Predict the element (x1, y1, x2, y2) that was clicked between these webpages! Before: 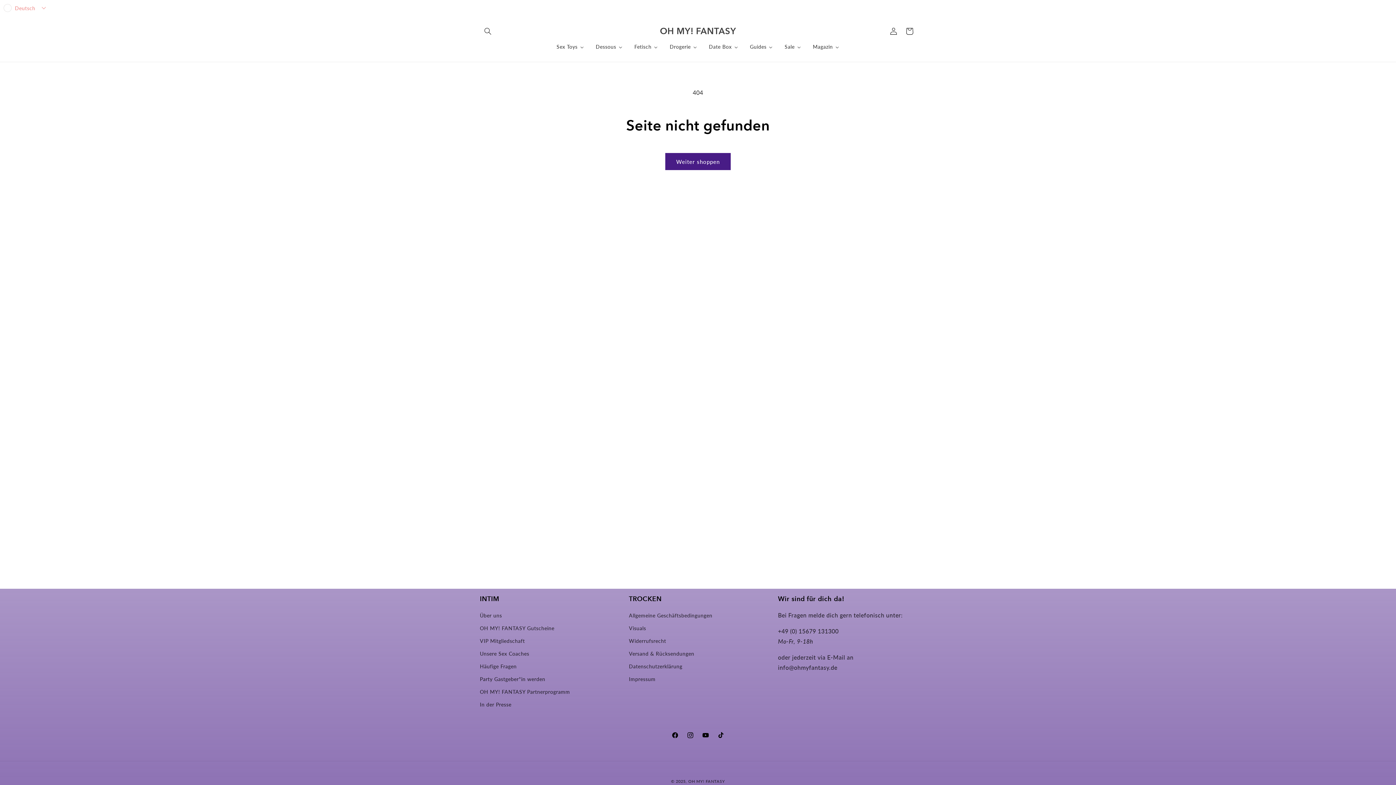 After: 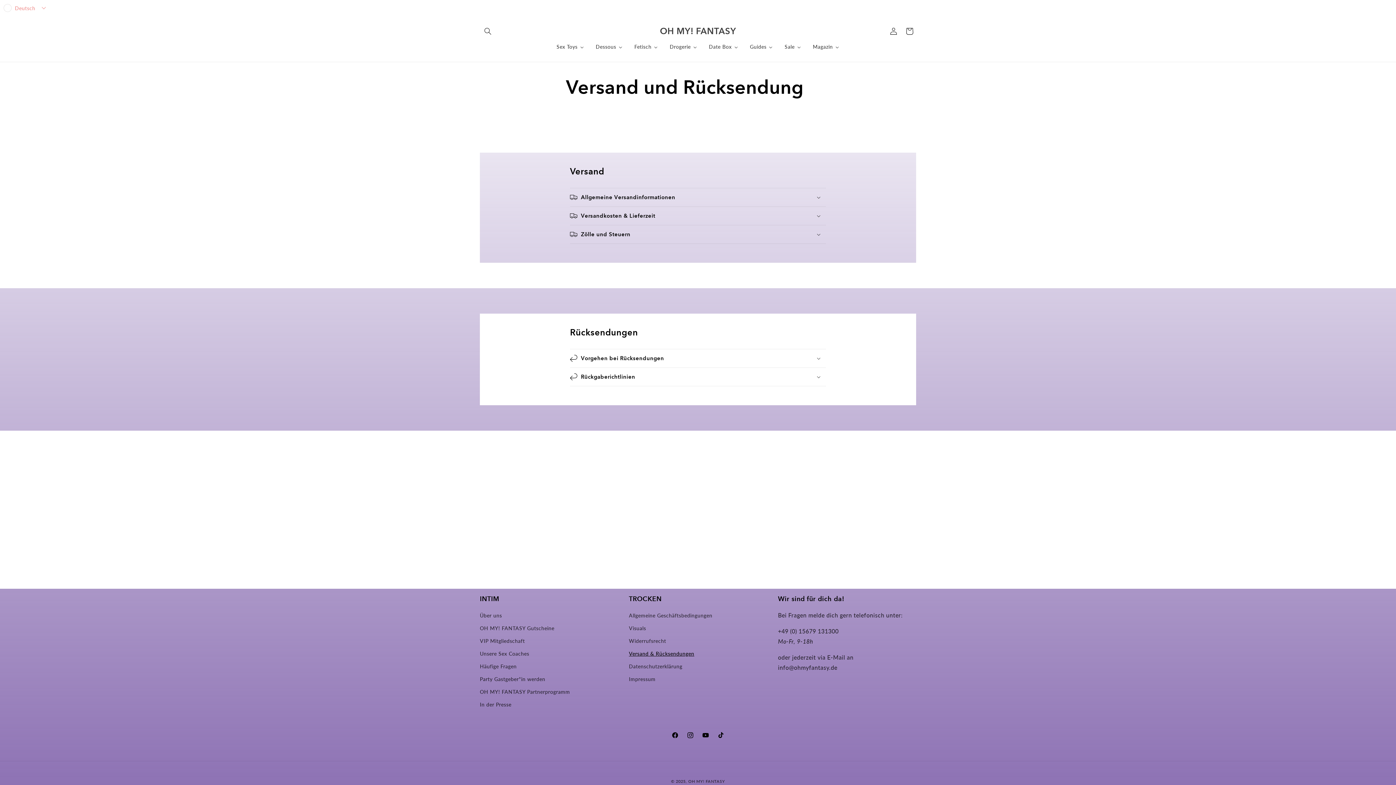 Action: bbox: (629, 647, 694, 660) label: Versand & Rücksendungen